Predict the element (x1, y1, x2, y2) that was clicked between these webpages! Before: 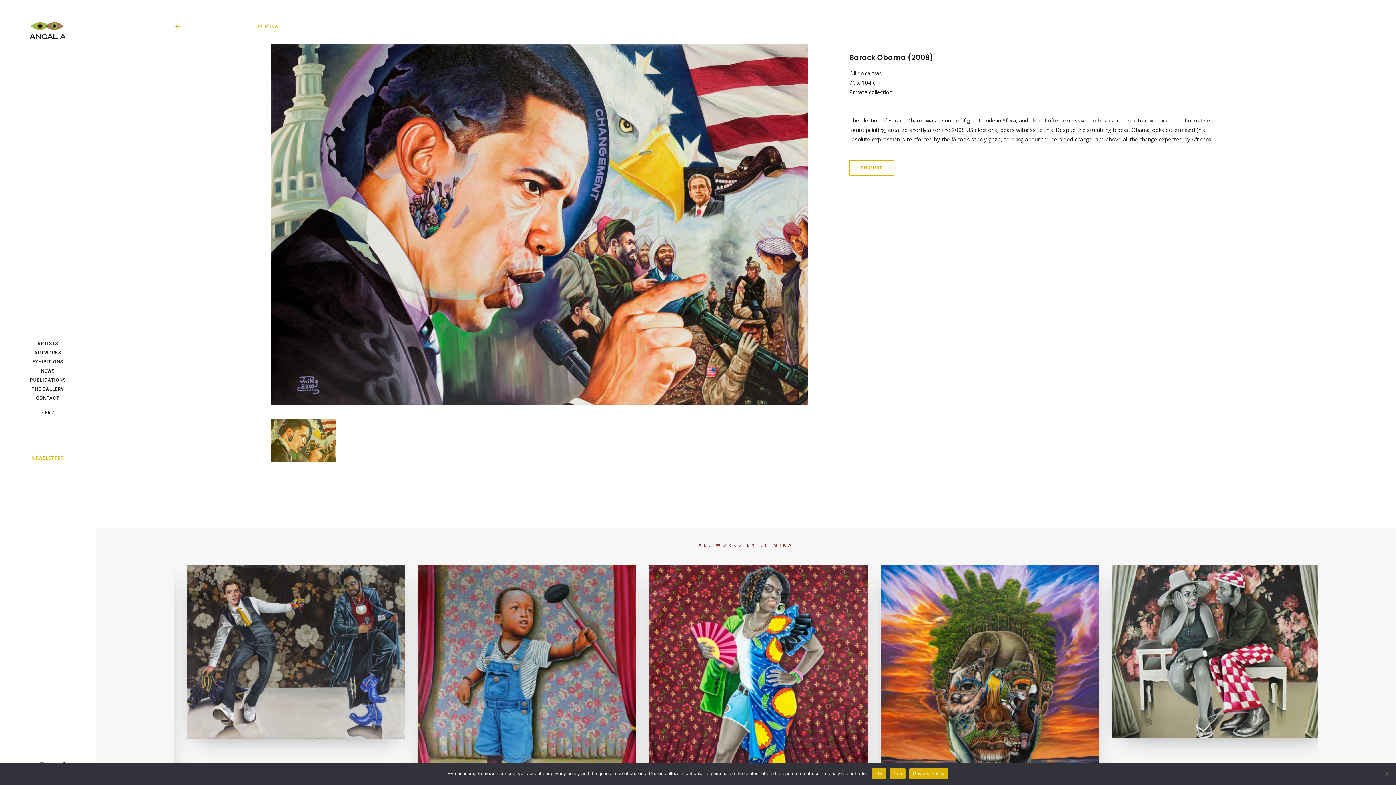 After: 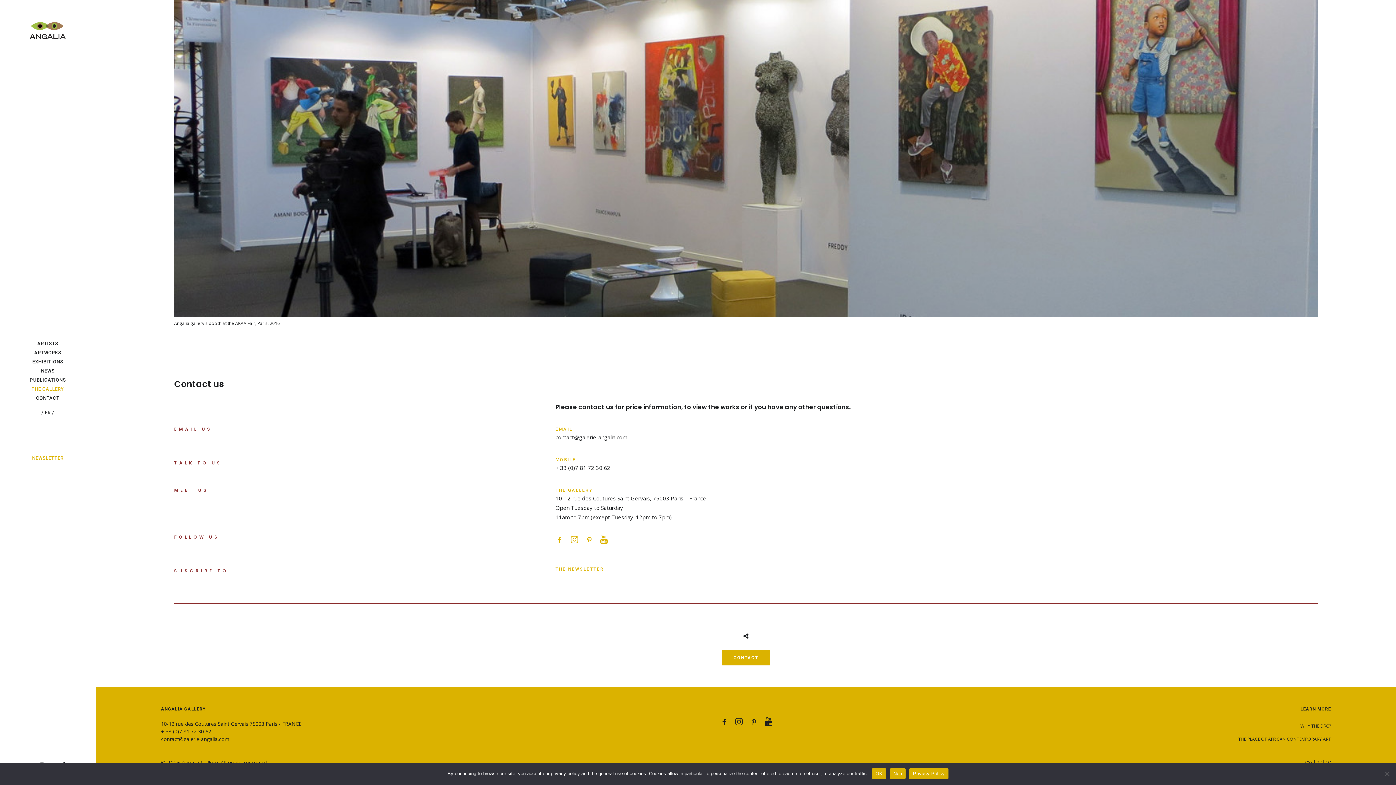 Action: label: CONTACT bbox: (0, 393, 95, 402)